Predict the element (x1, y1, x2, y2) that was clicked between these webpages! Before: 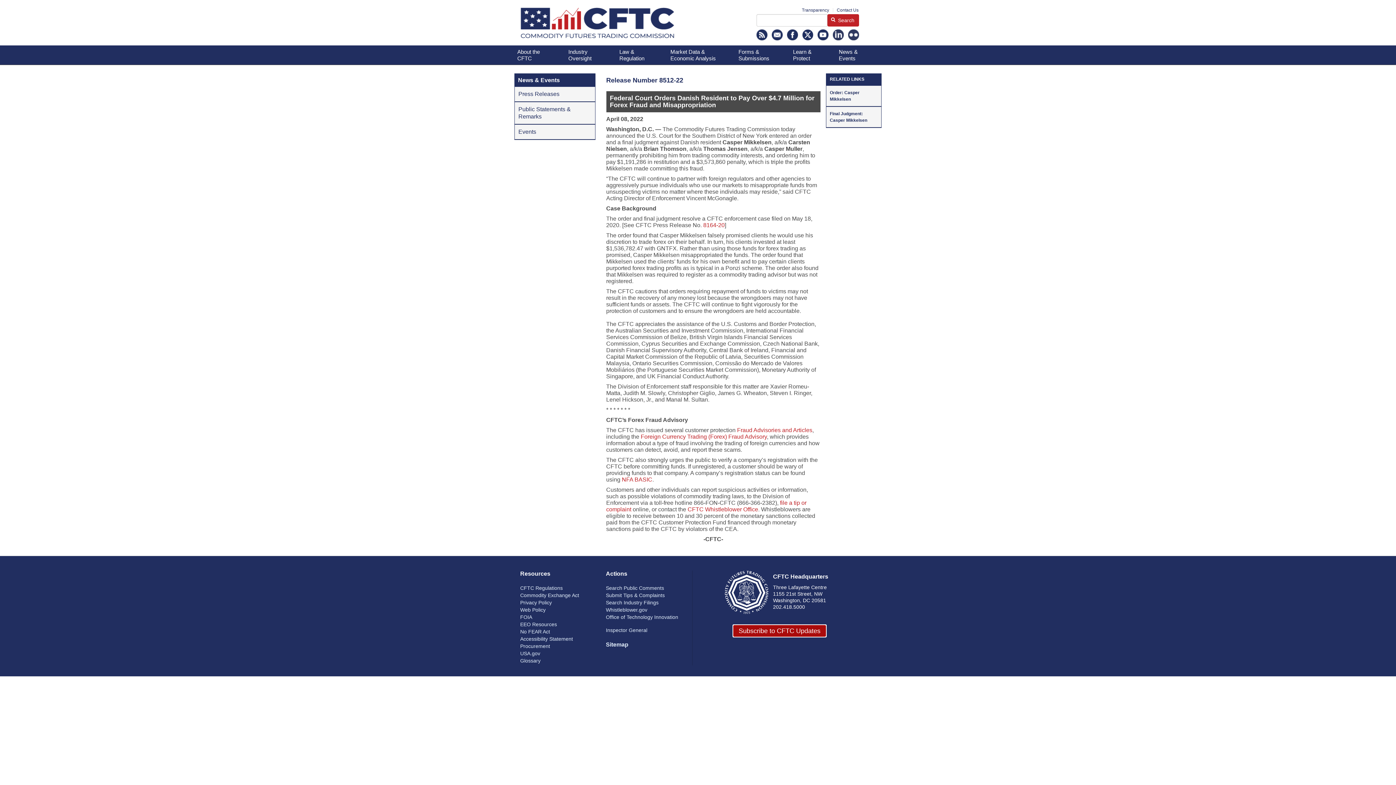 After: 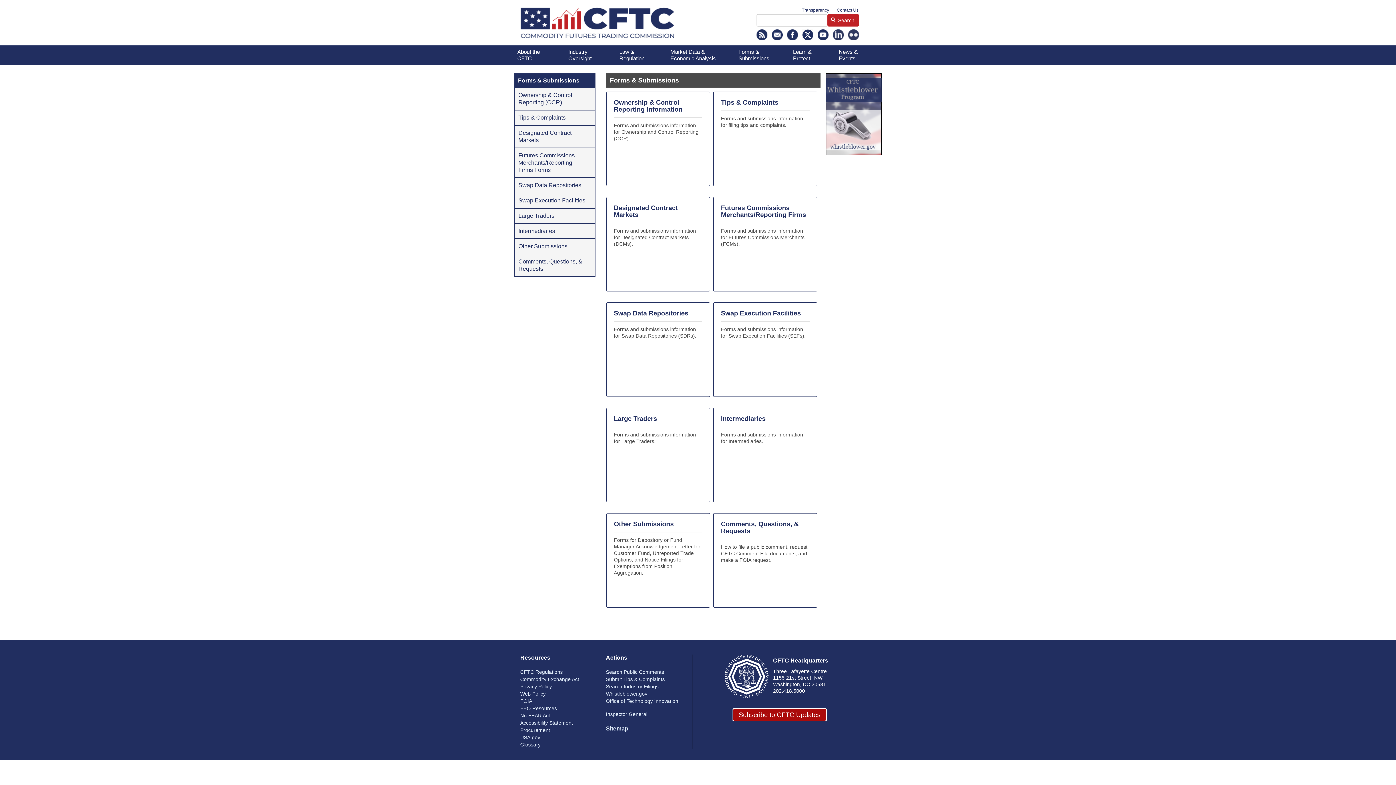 Action: label: Forms & Submissions bbox: (735, 44, 775, 65)